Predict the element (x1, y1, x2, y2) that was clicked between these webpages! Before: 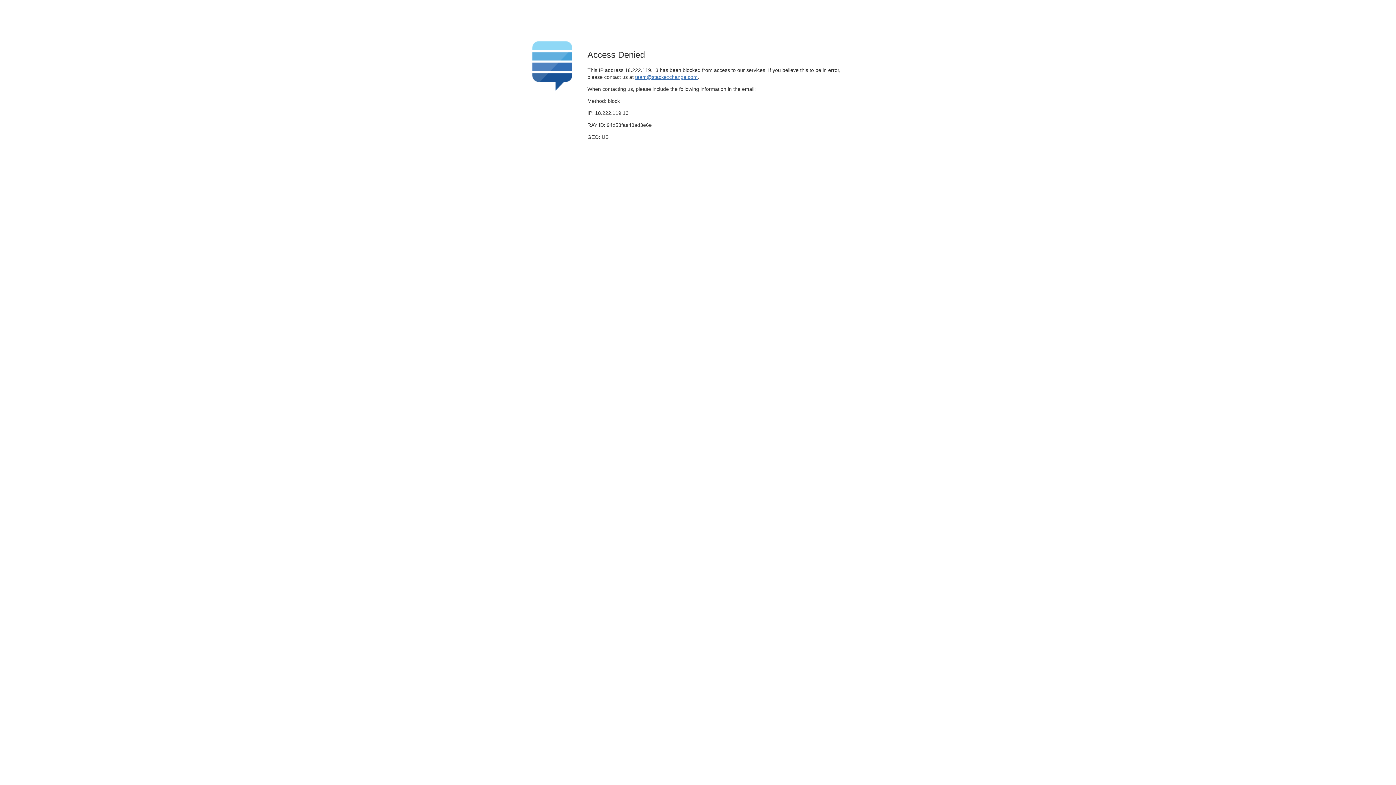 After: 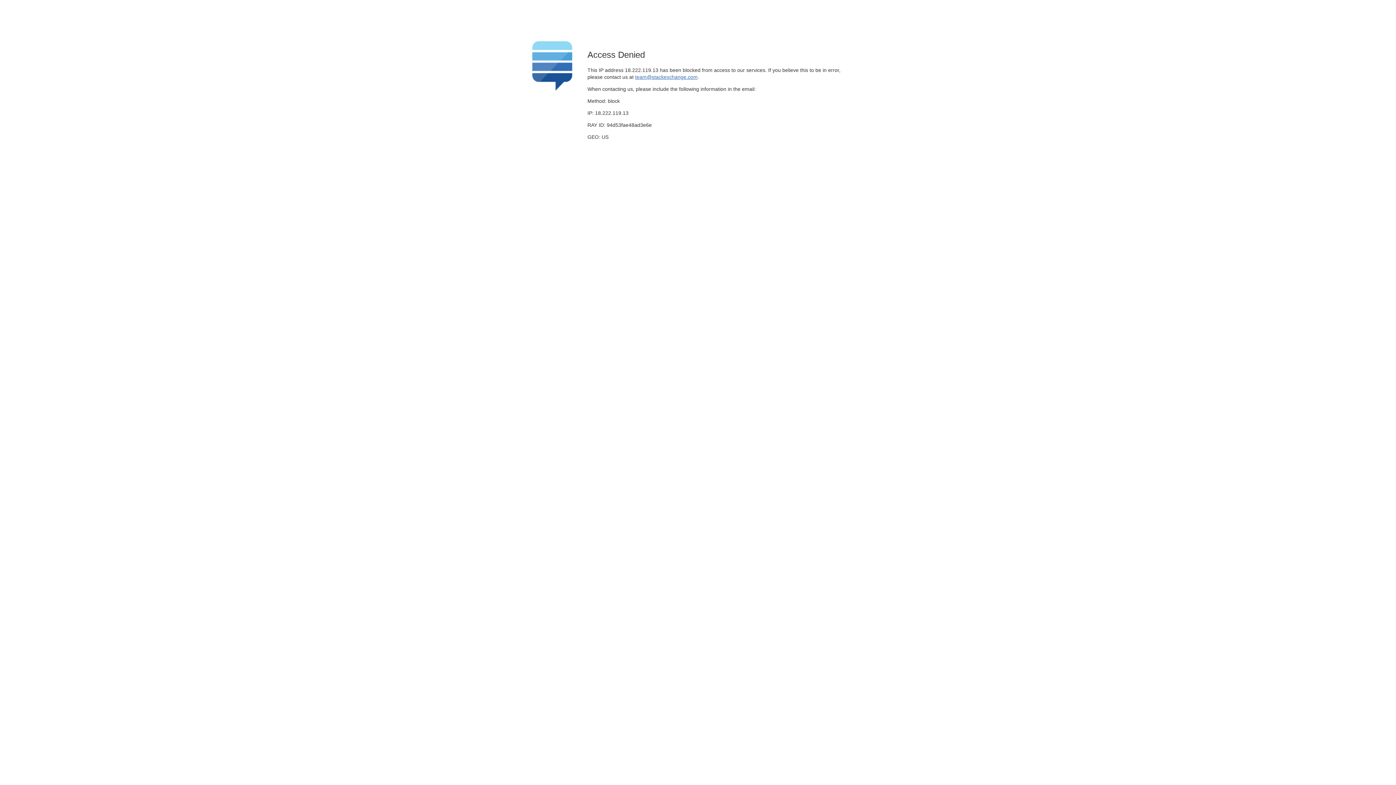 Action: label: team@stackexchange.com bbox: (635, 74, 697, 79)